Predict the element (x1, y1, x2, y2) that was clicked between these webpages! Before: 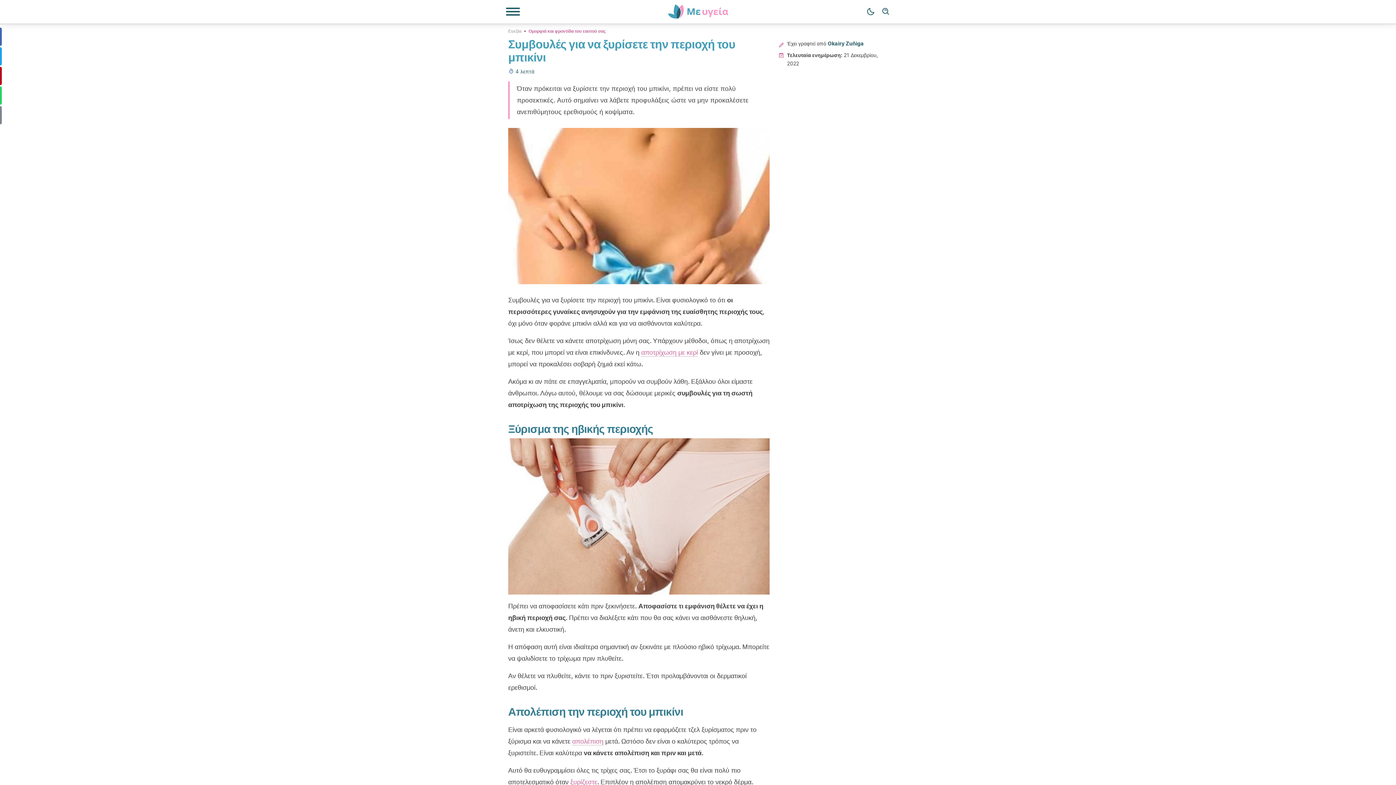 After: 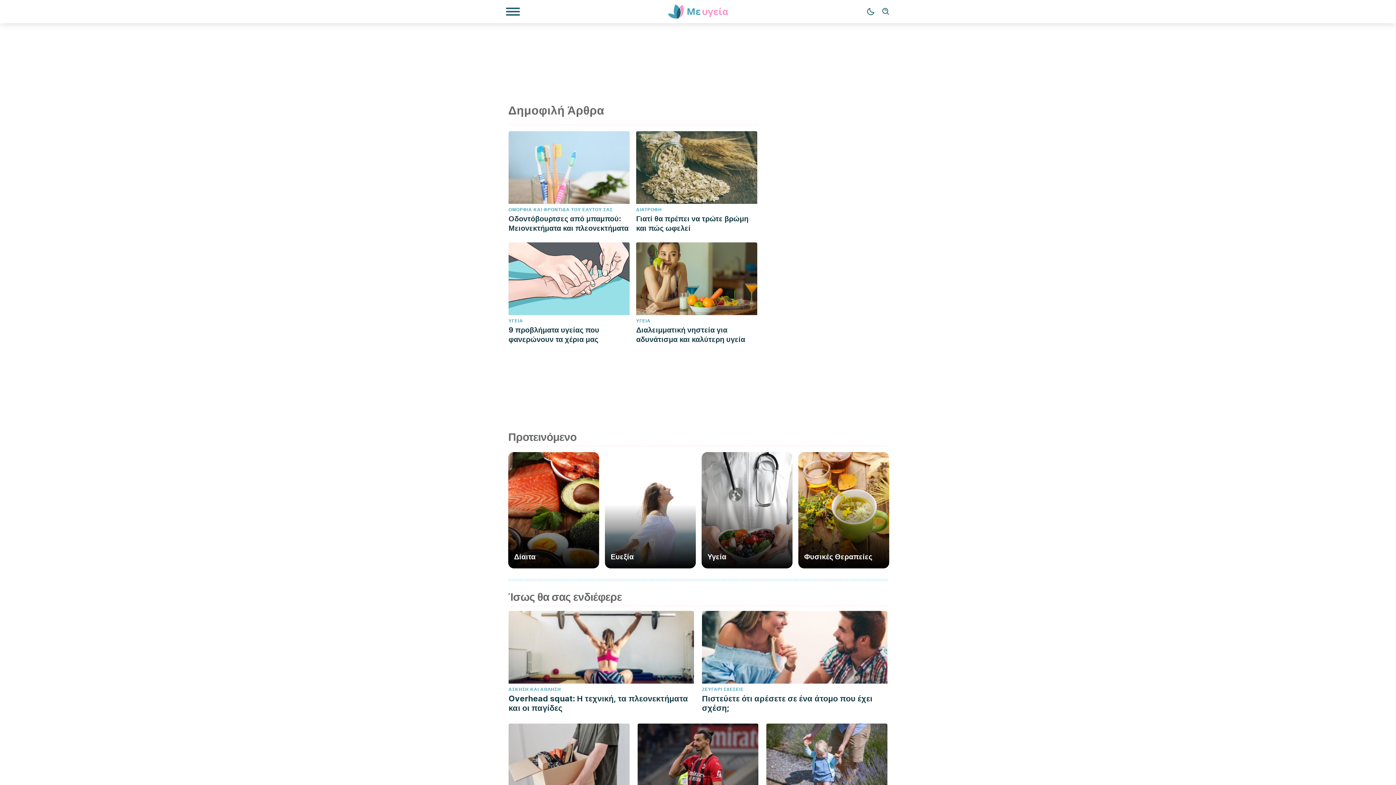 Action: bbox: (649, 4, 747, 18)